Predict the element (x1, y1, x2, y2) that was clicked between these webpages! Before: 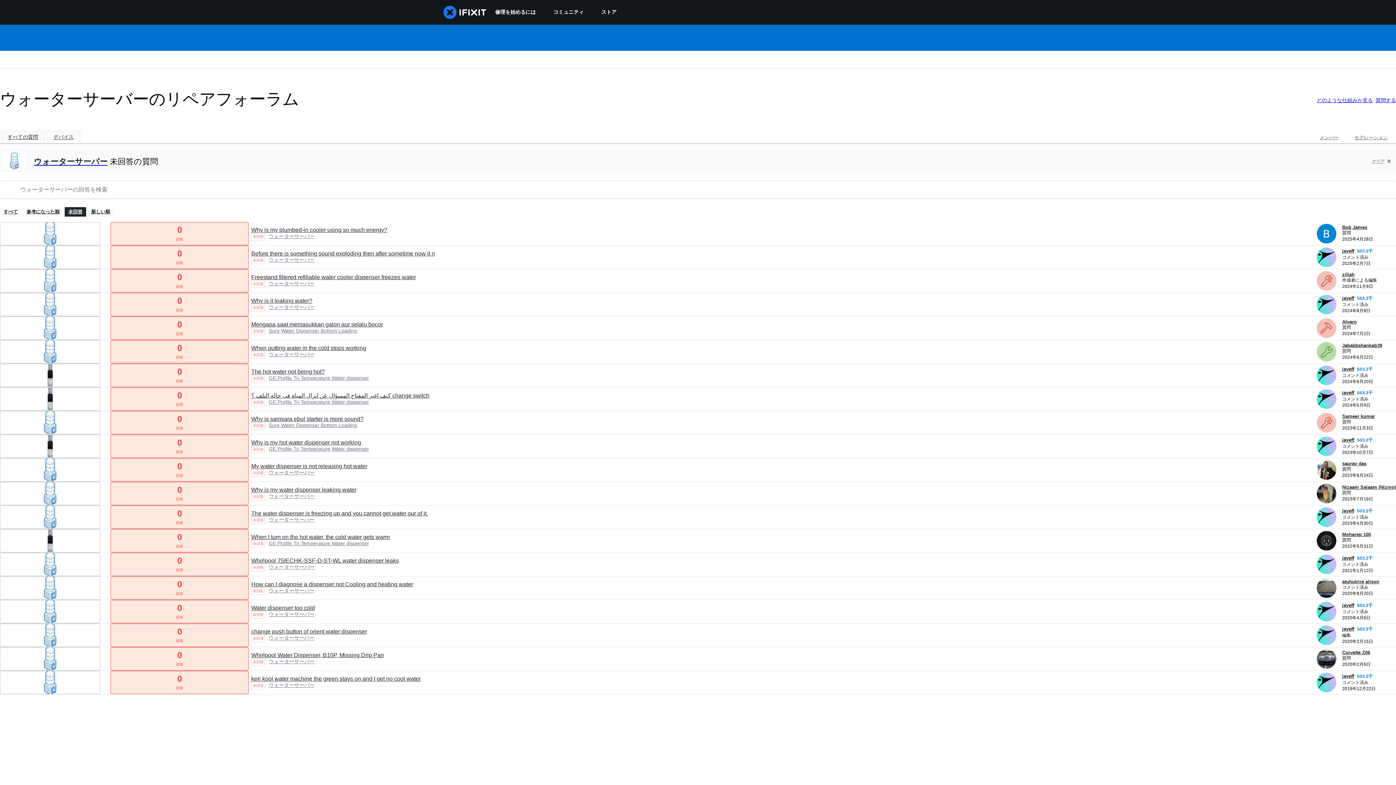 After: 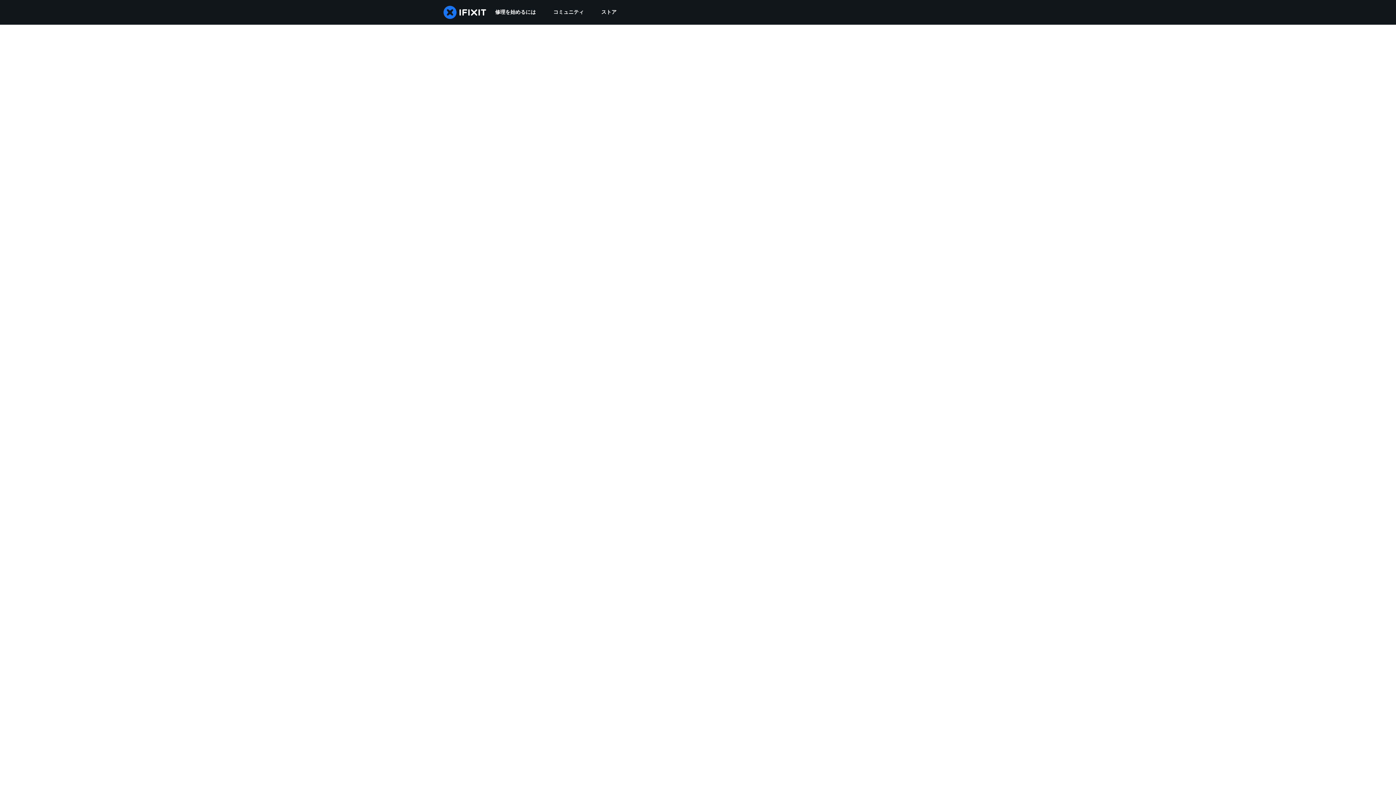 Action: label: jayeff bbox: (1342, 673, 1354, 679)